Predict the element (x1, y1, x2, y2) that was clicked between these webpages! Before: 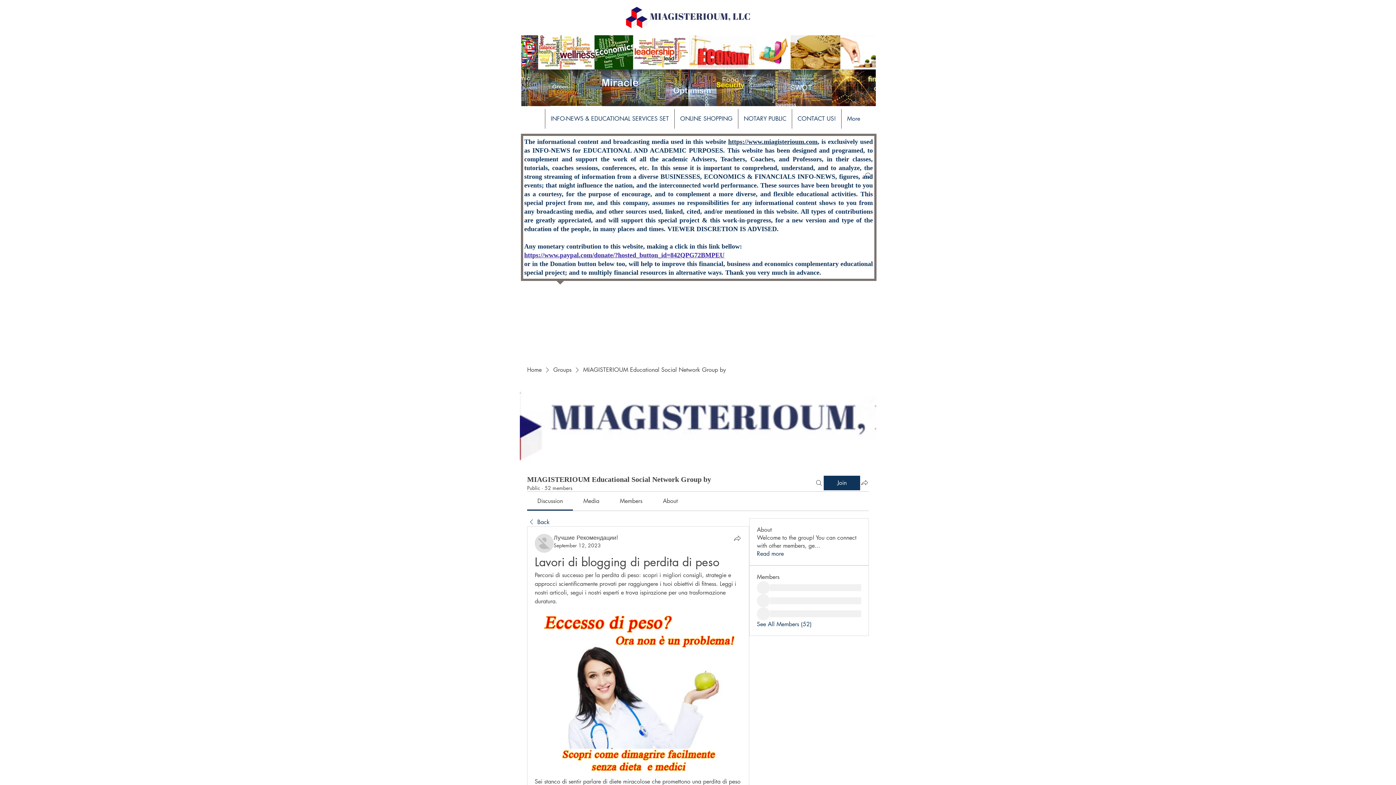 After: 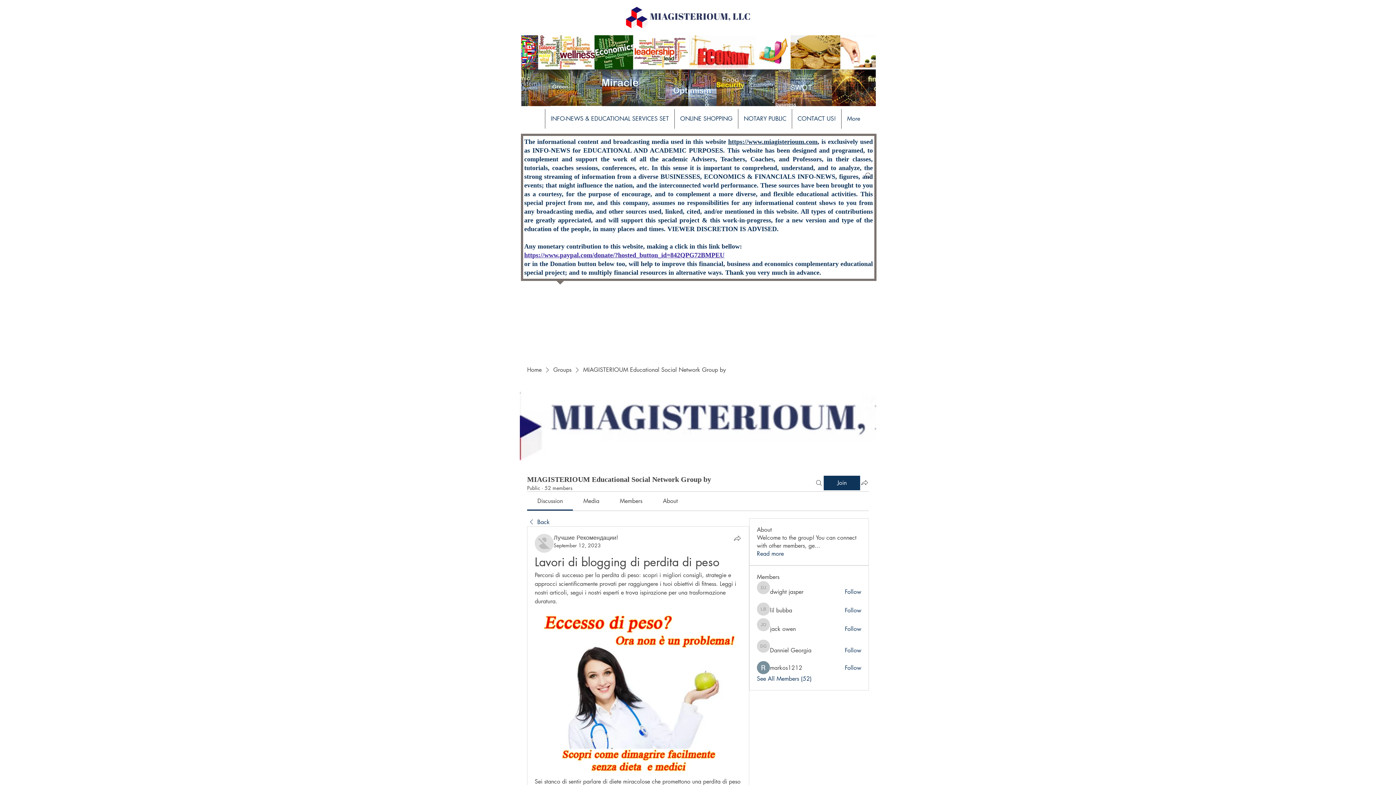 Action: bbox: (553, 542, 601, 549) label: September 12, 2023